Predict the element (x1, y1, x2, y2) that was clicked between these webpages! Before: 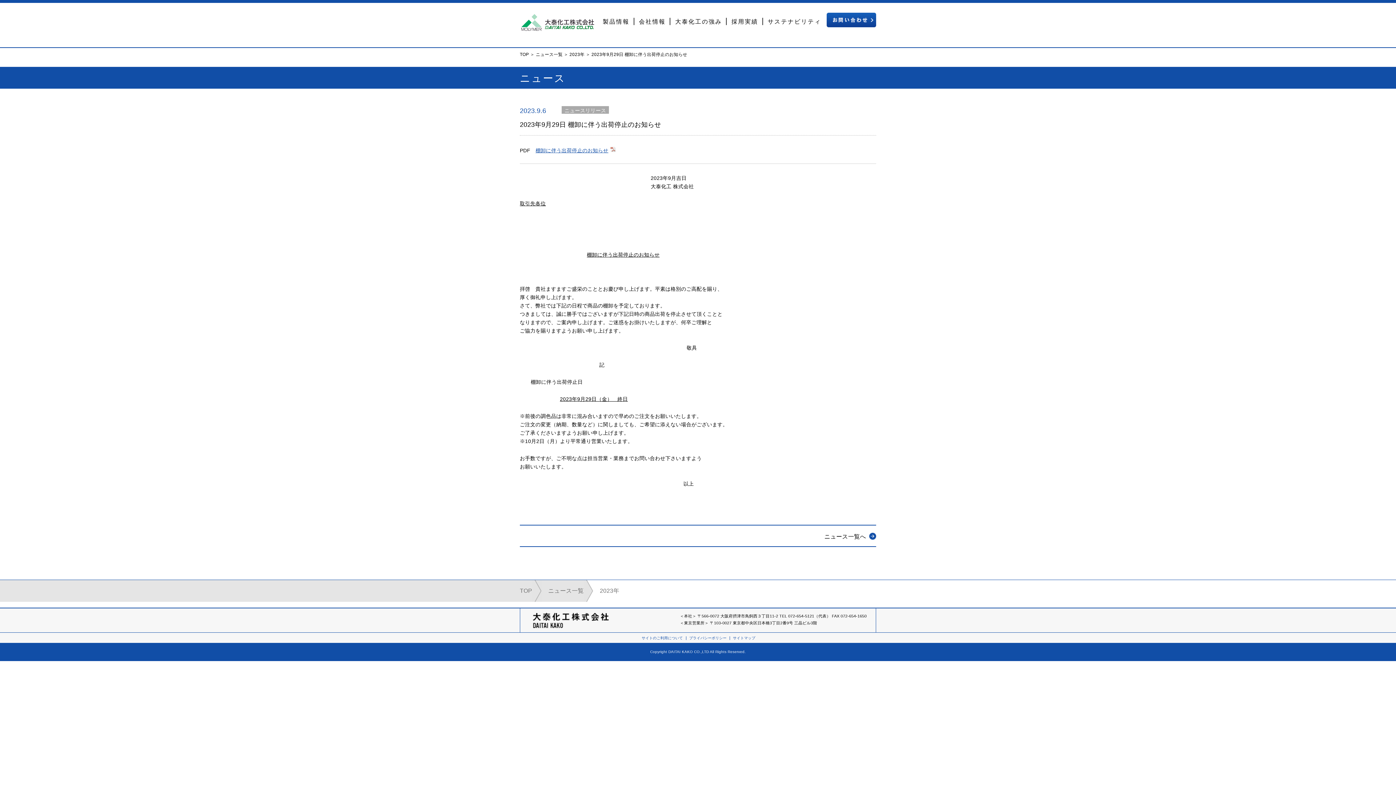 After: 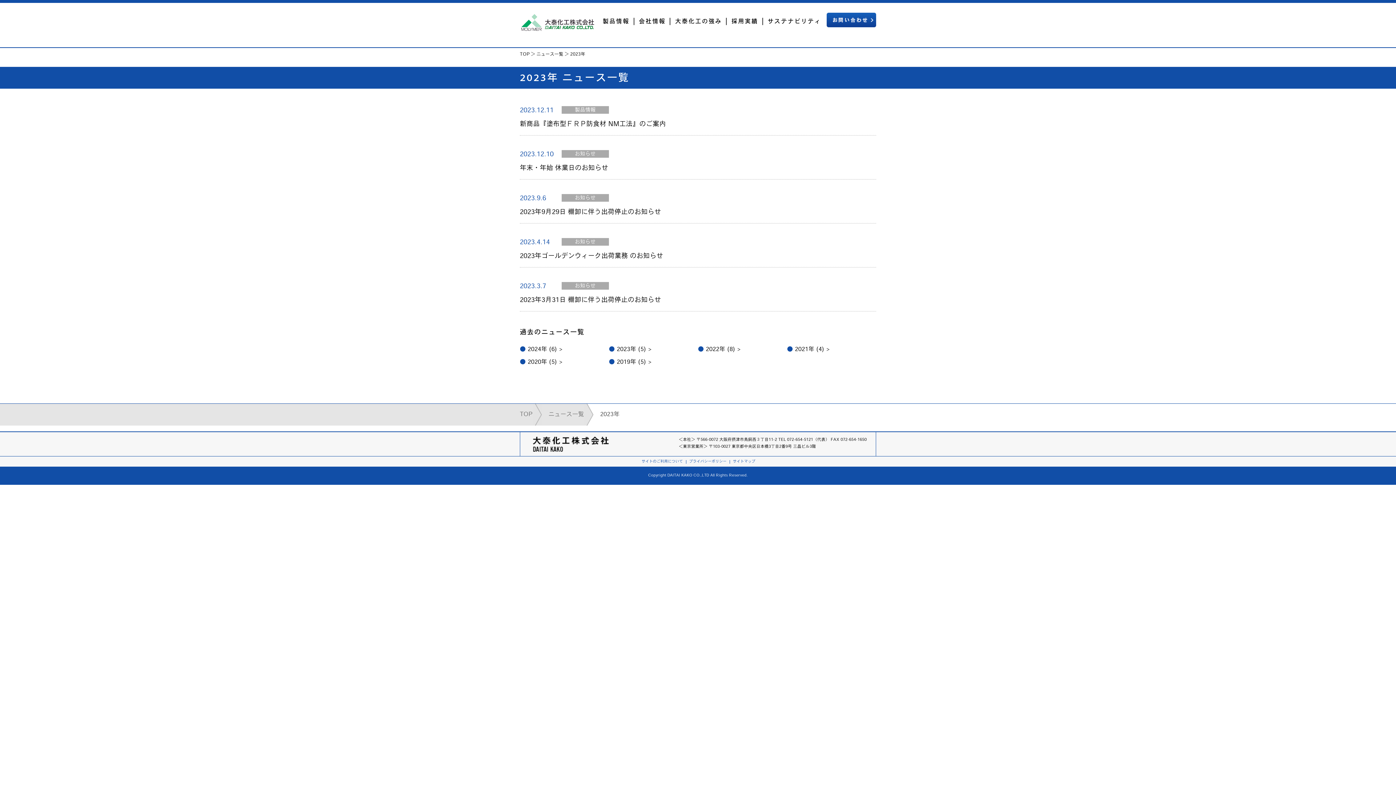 Action: bbox: (569, 52, 585, 57) label: 2023年 